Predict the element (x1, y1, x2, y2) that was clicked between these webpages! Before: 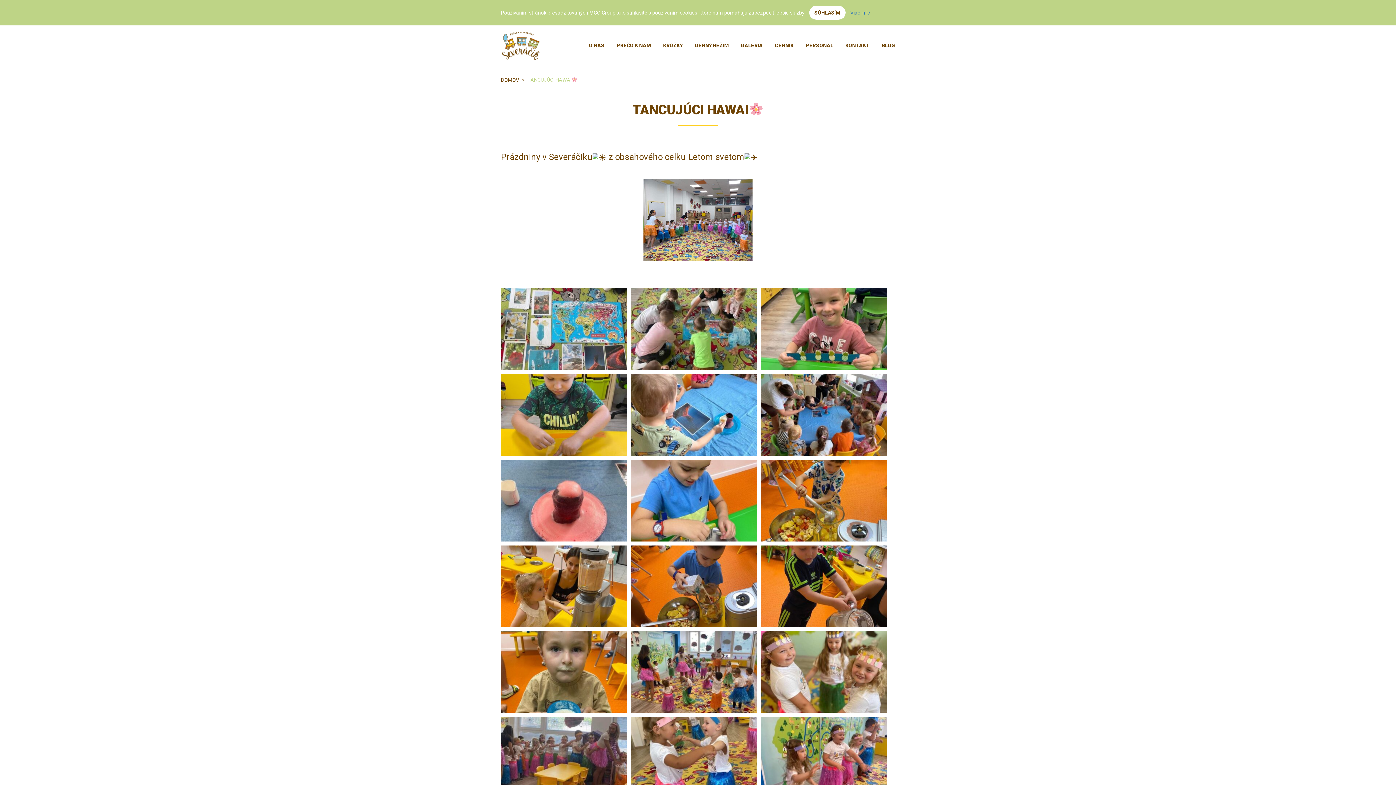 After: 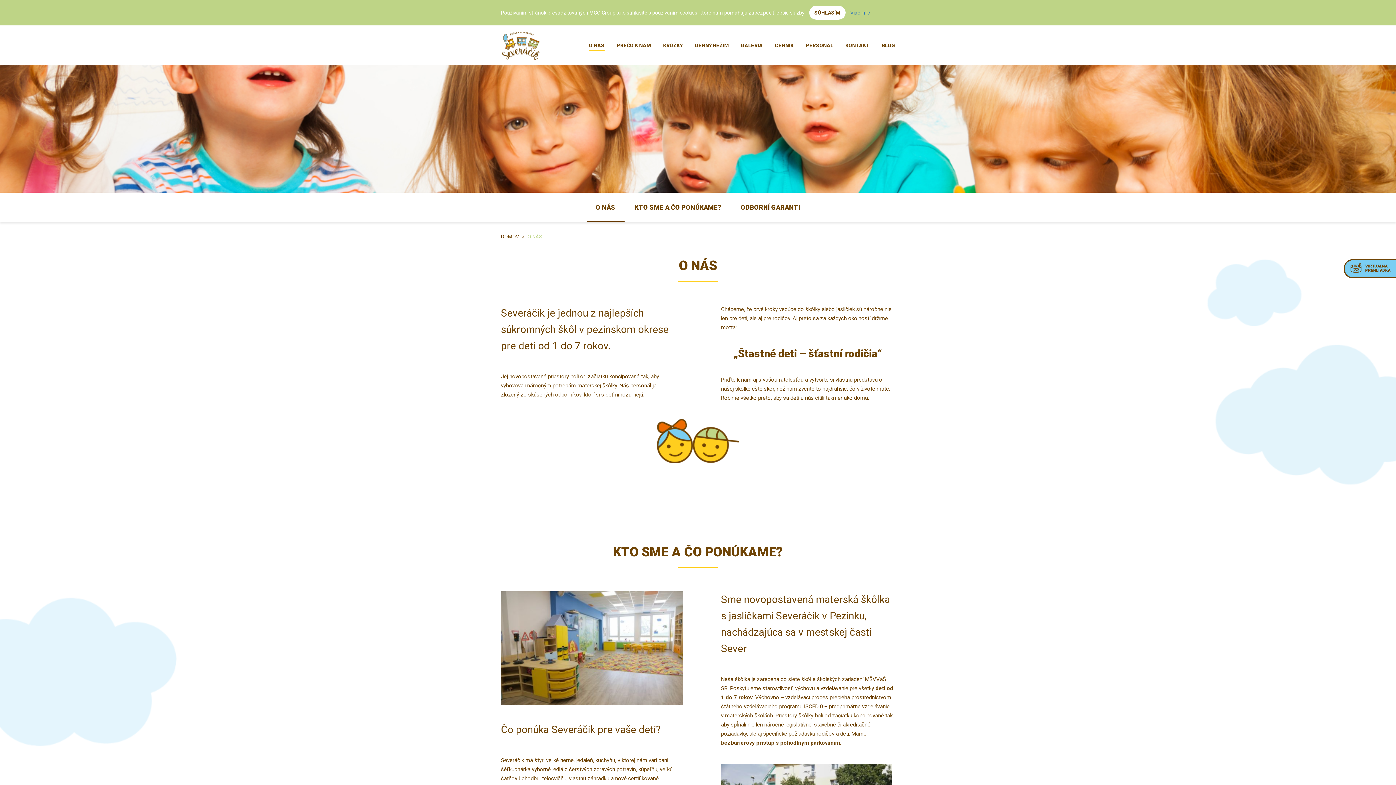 Action: label: O NÁS bbox: (589, 42, 604, 48)